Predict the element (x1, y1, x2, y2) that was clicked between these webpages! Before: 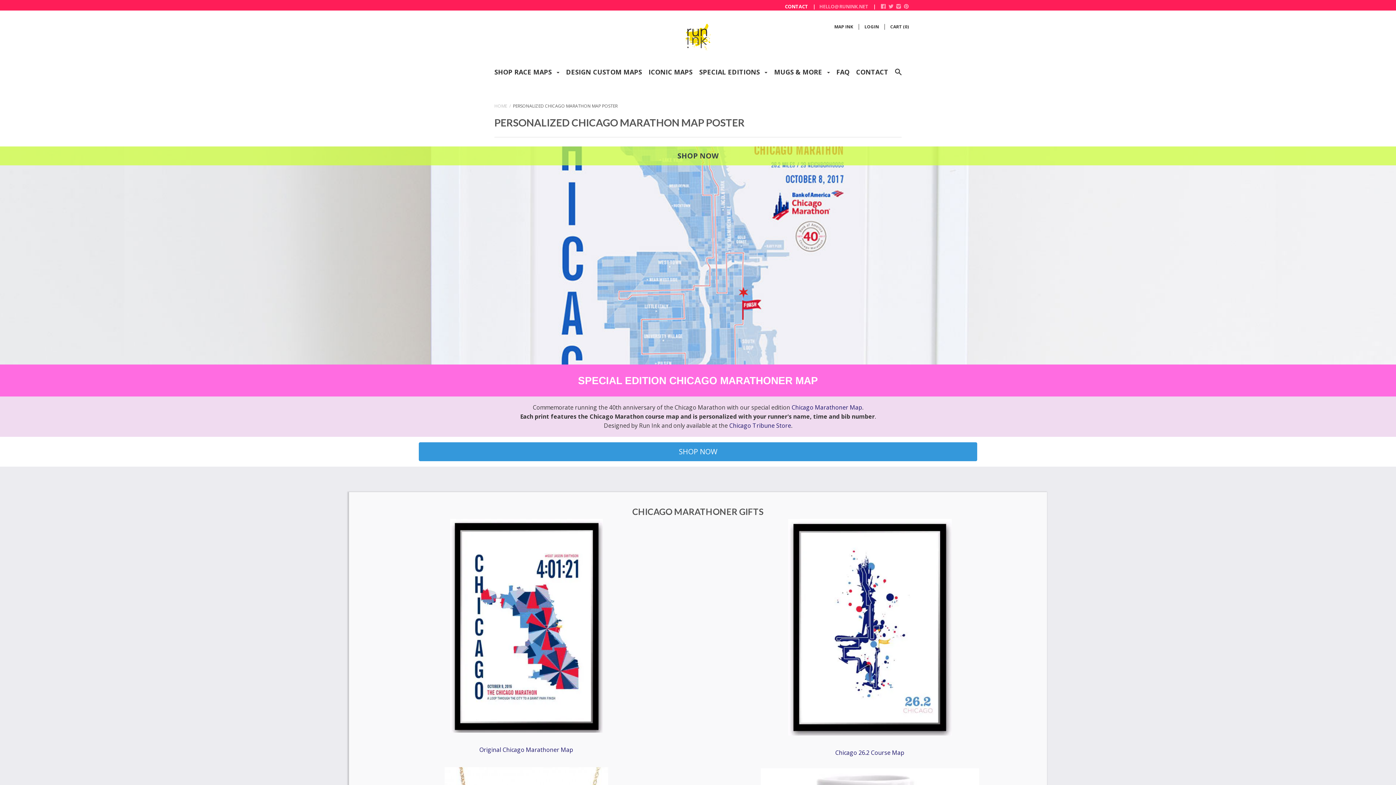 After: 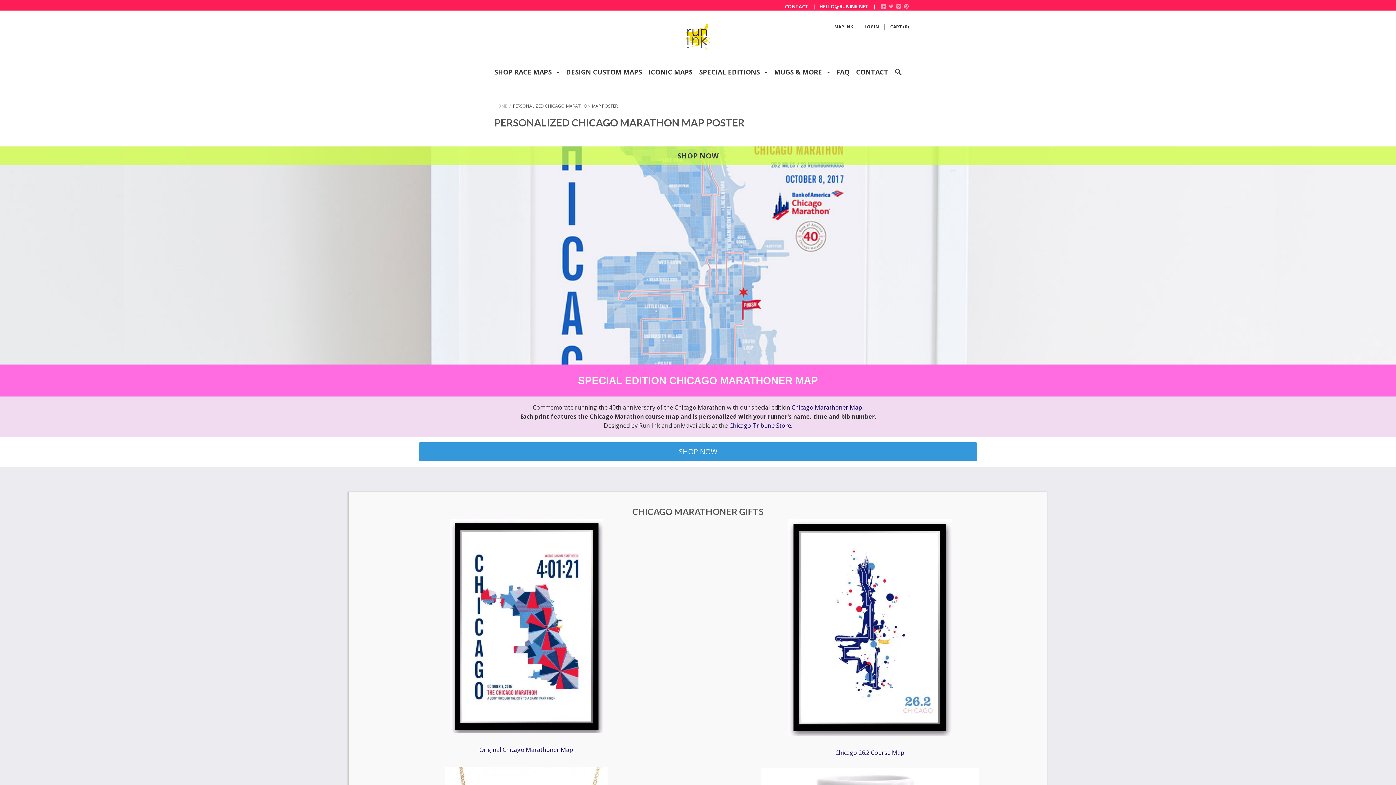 Action: label: HELLO@RUNINK.NET bbox: (809, 2, 868, 10)